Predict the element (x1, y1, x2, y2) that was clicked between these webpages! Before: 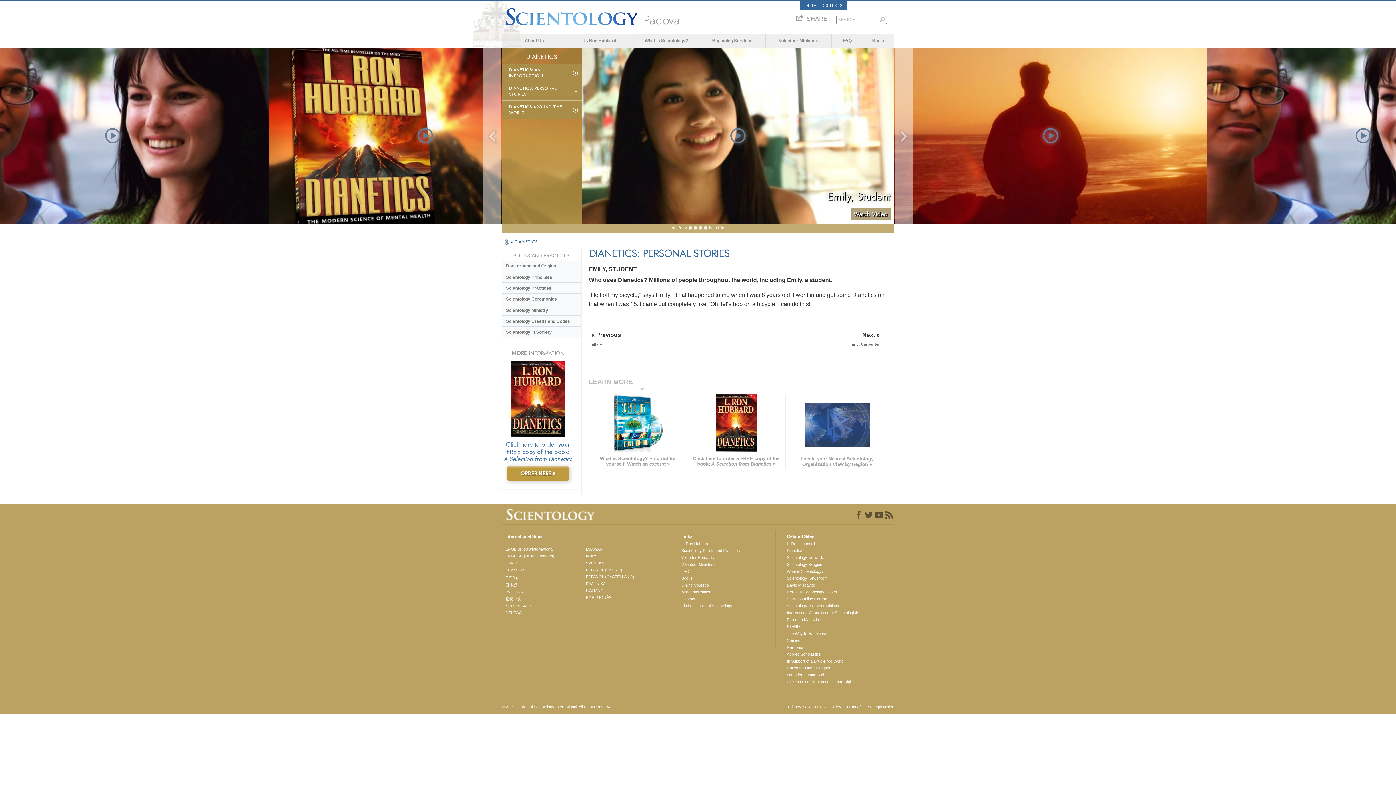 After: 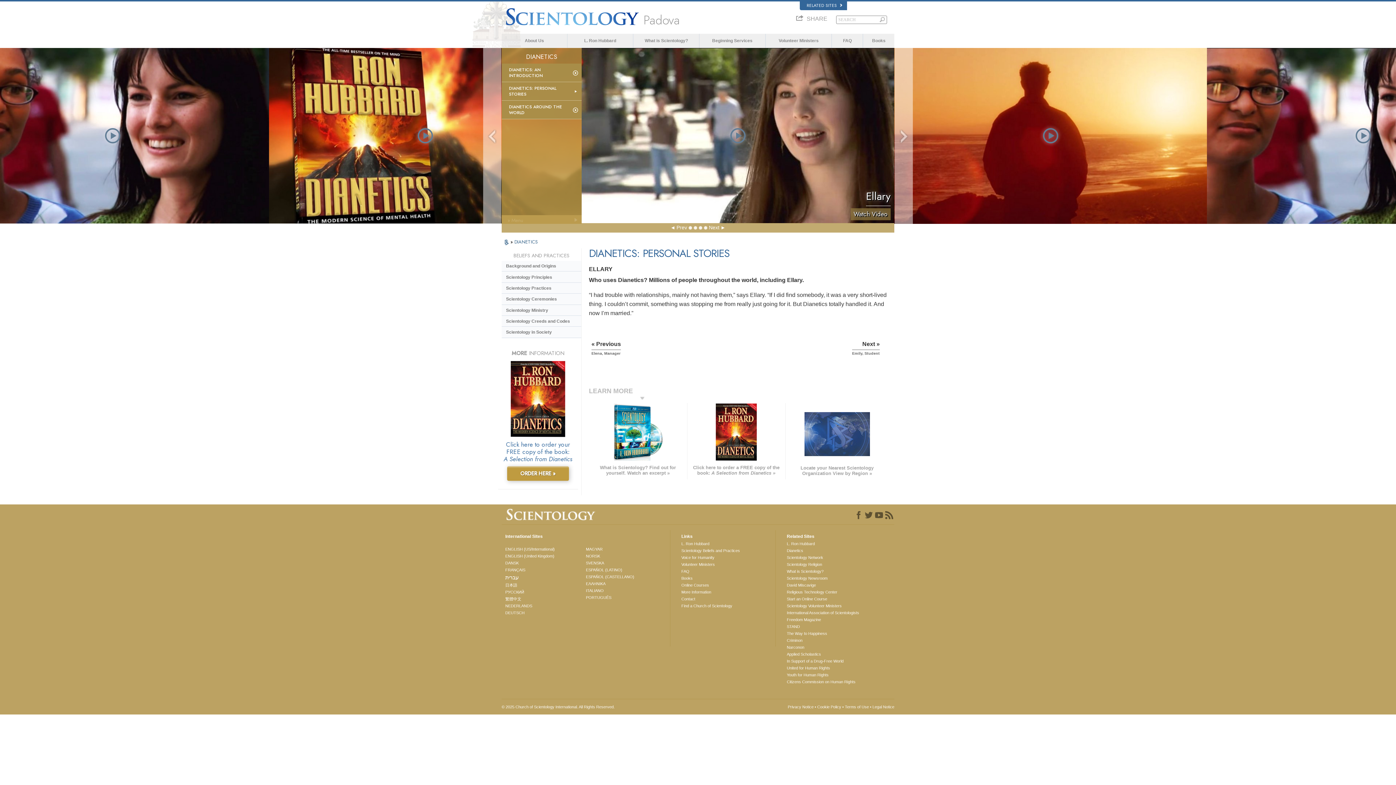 Action: bbox: (591, 332, 621, 353) label: « Previous
Ellary